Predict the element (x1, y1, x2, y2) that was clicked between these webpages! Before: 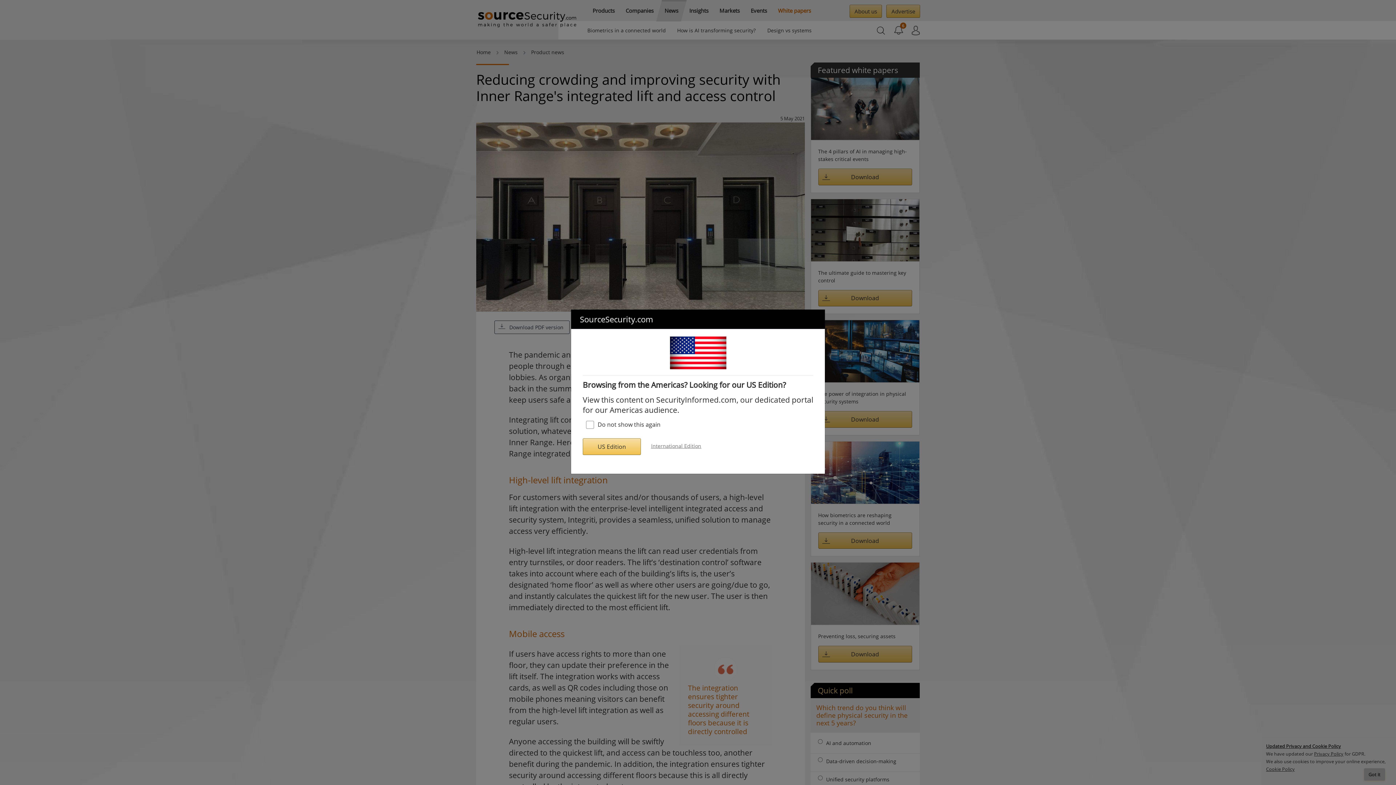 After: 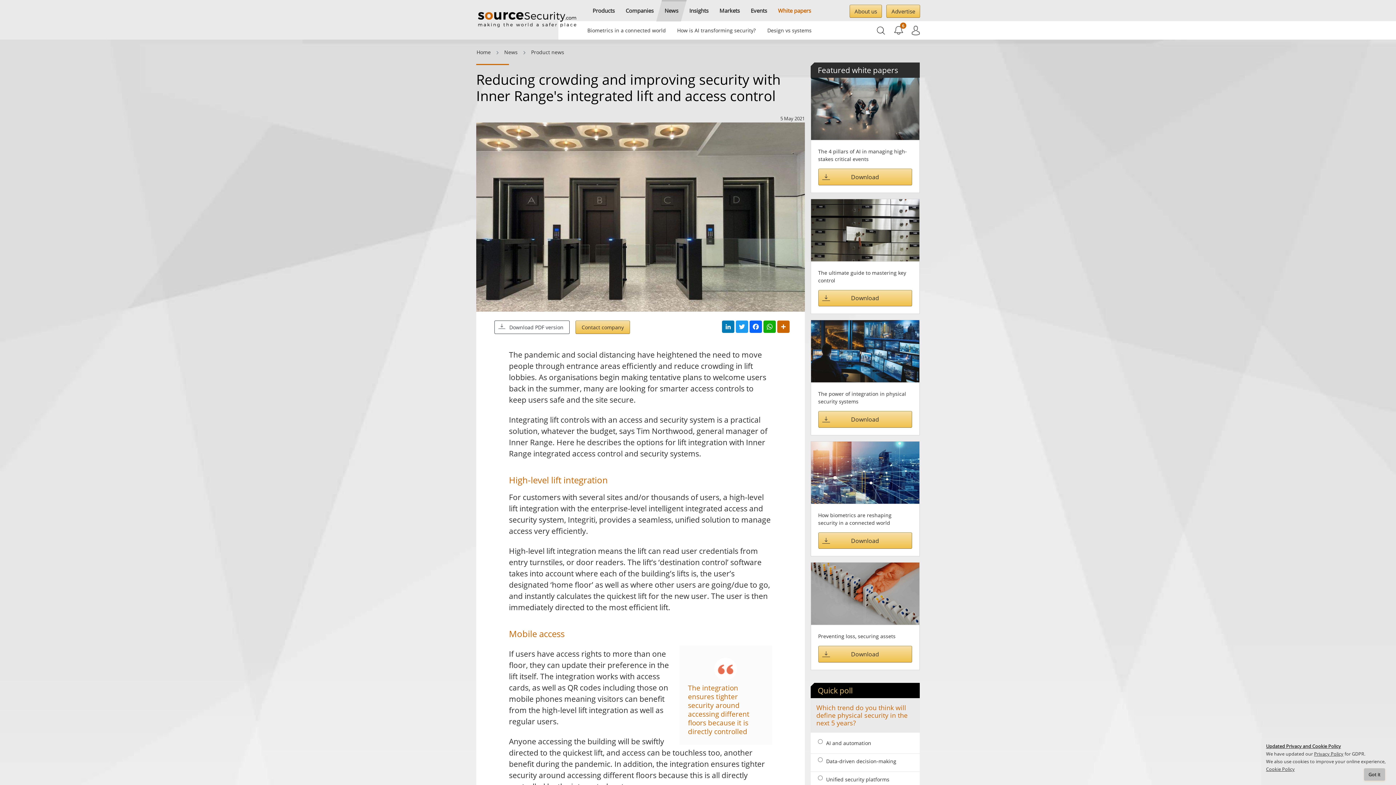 Action: label: International Edition bbox: (651, 442, 701, 449)